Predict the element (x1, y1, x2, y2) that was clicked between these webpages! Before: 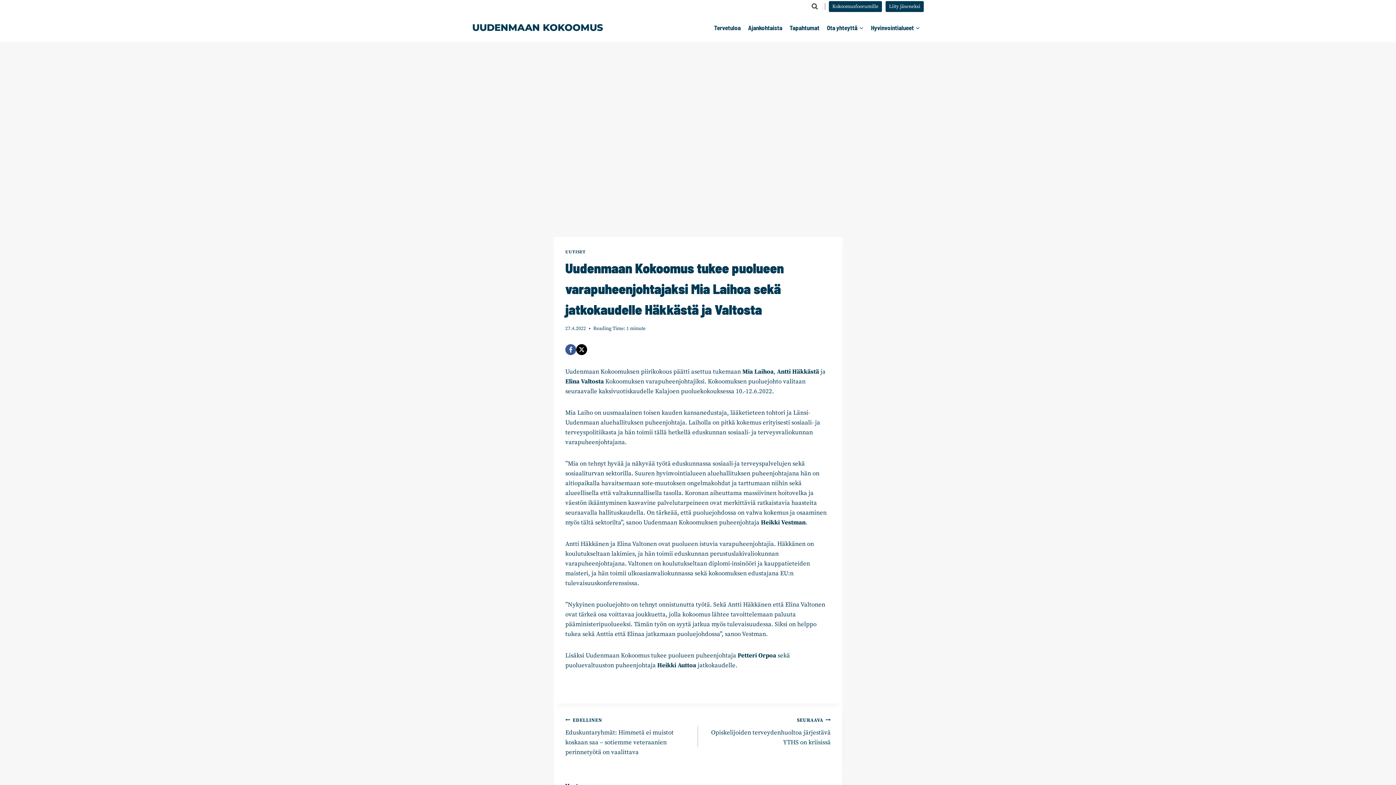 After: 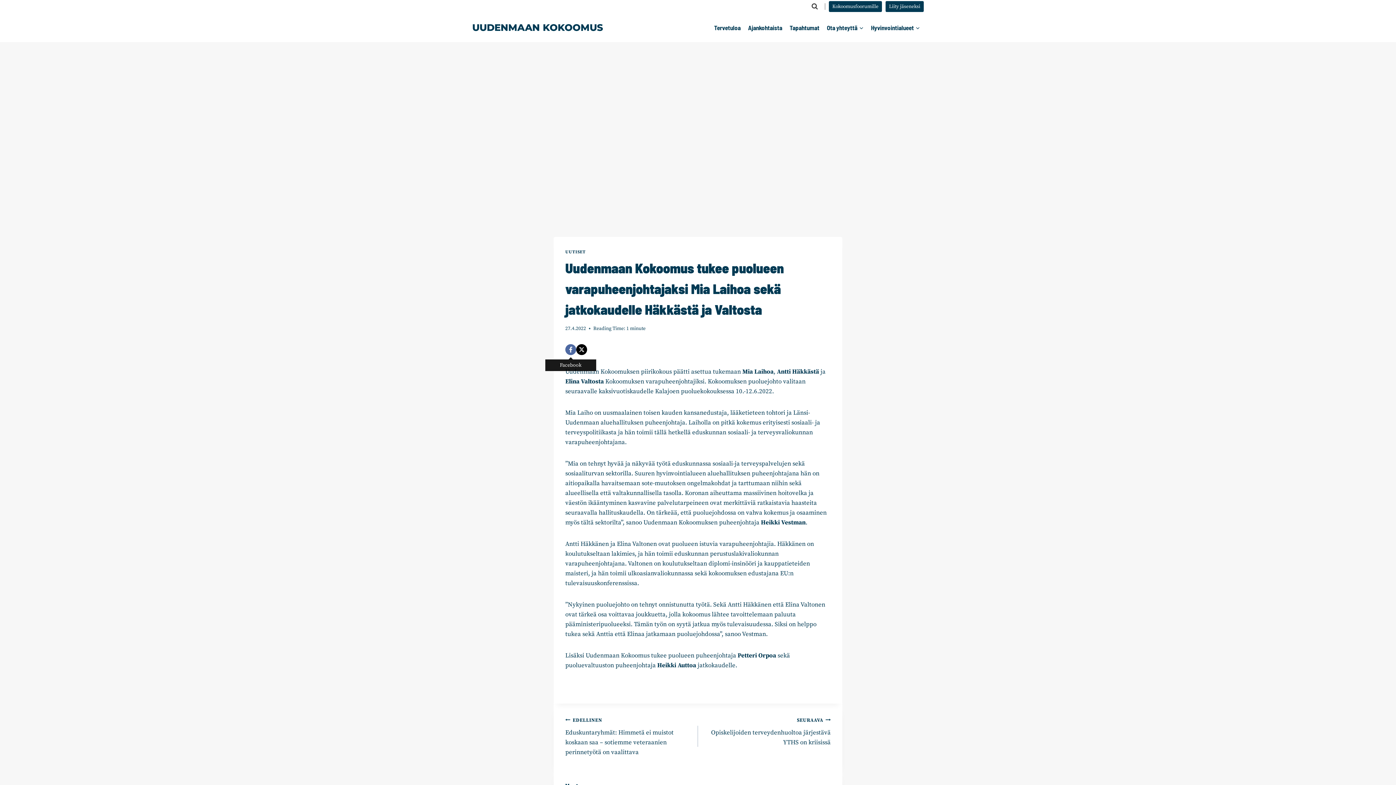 Action: bbox: (565, 344, 576, 355) label:  Facebook